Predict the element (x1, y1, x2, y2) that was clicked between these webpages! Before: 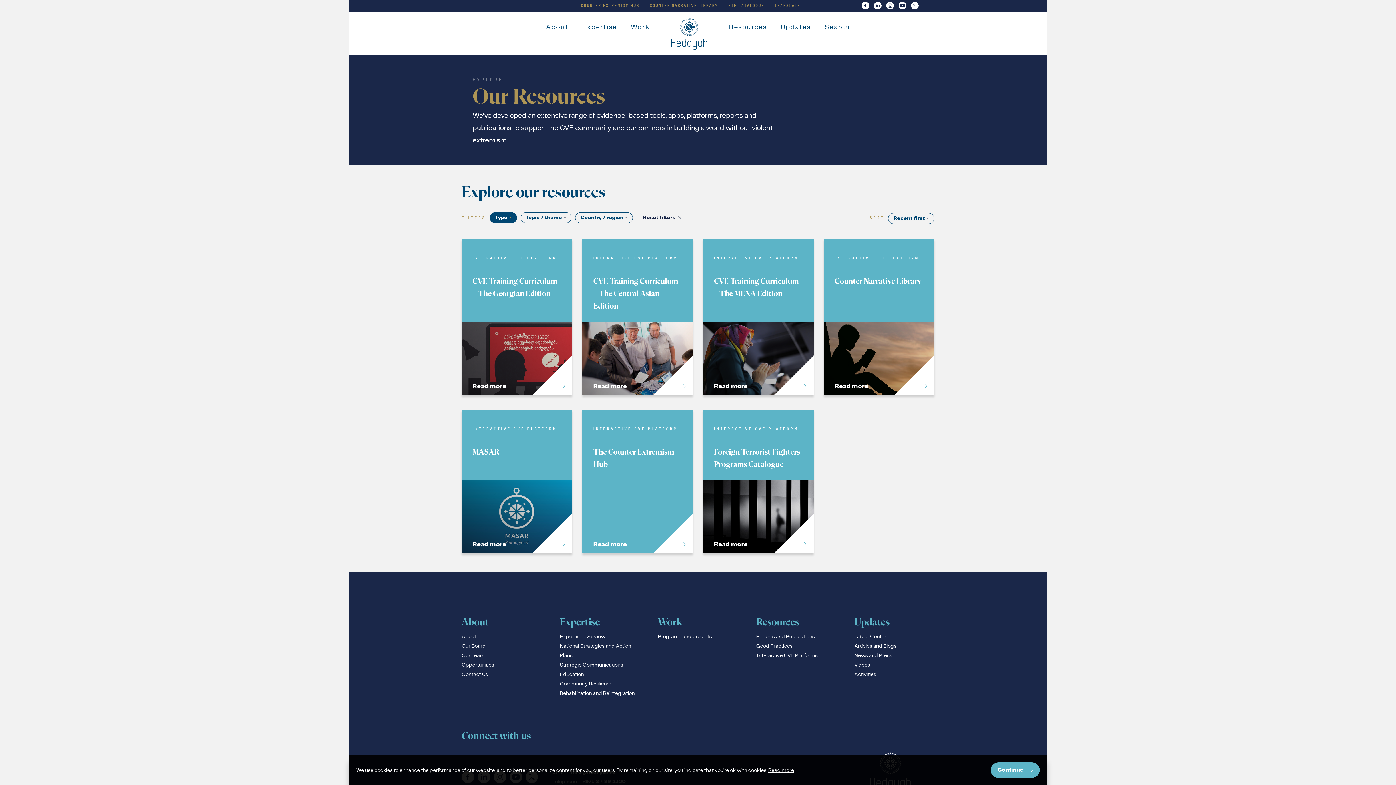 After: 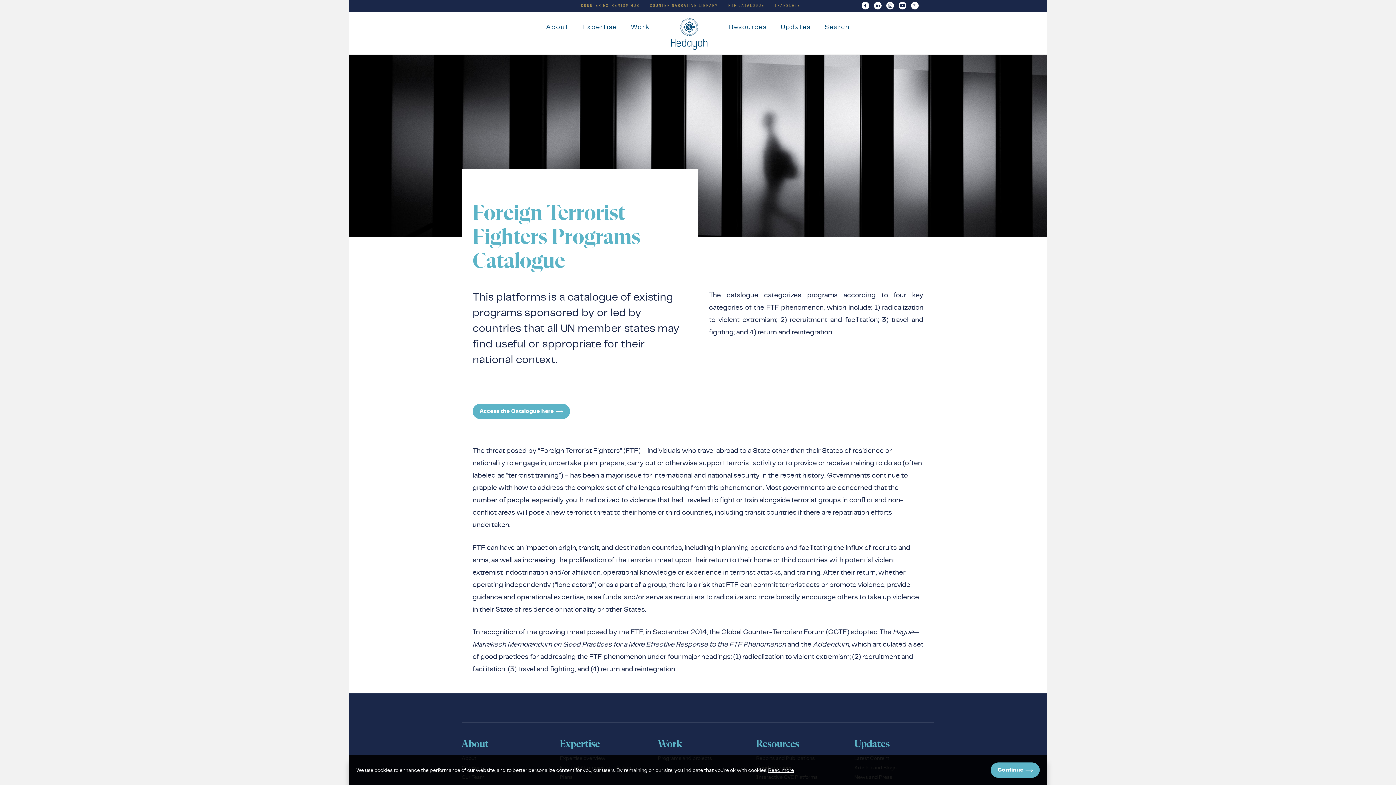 Action: bbox: (703, 410, 813, 553) label: Foreign Terrorist Fighters Programs Catalogue